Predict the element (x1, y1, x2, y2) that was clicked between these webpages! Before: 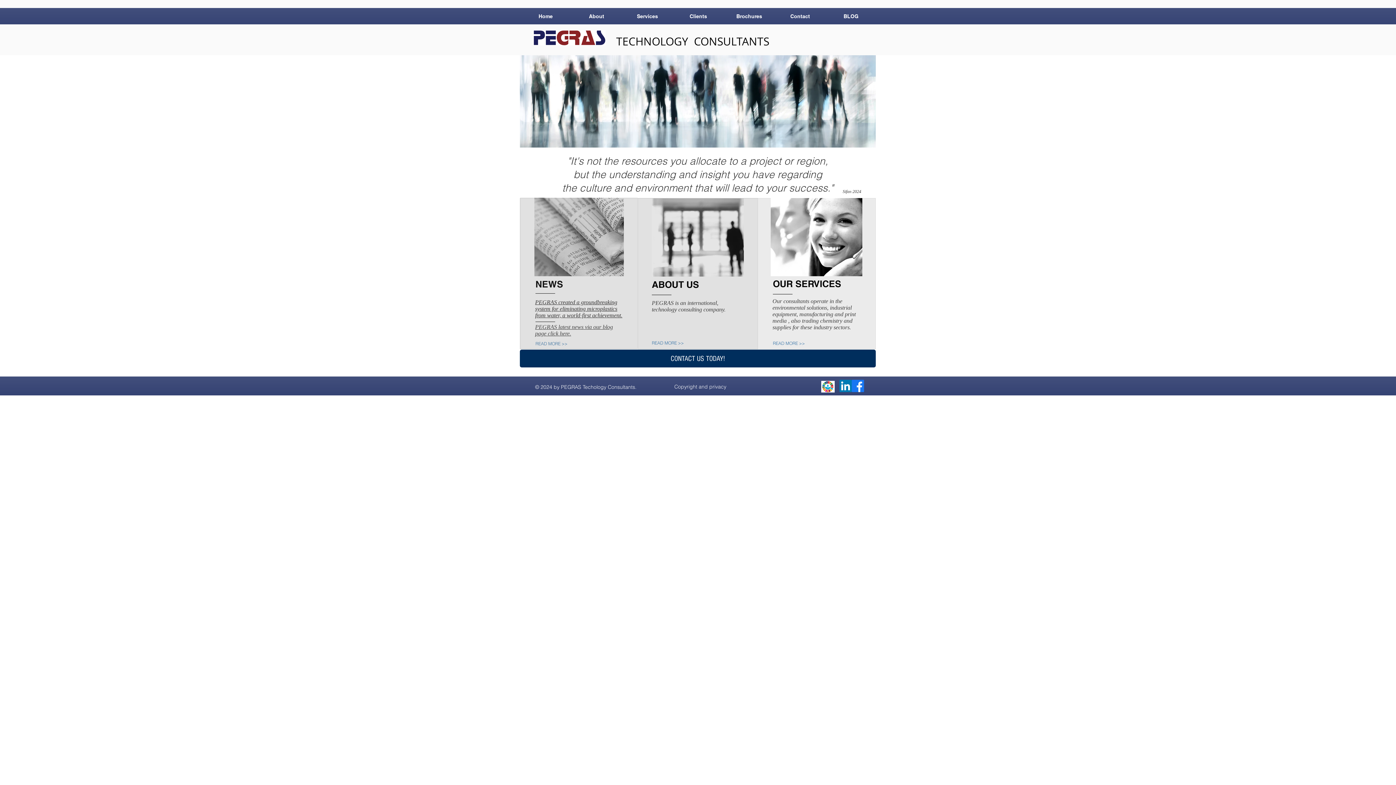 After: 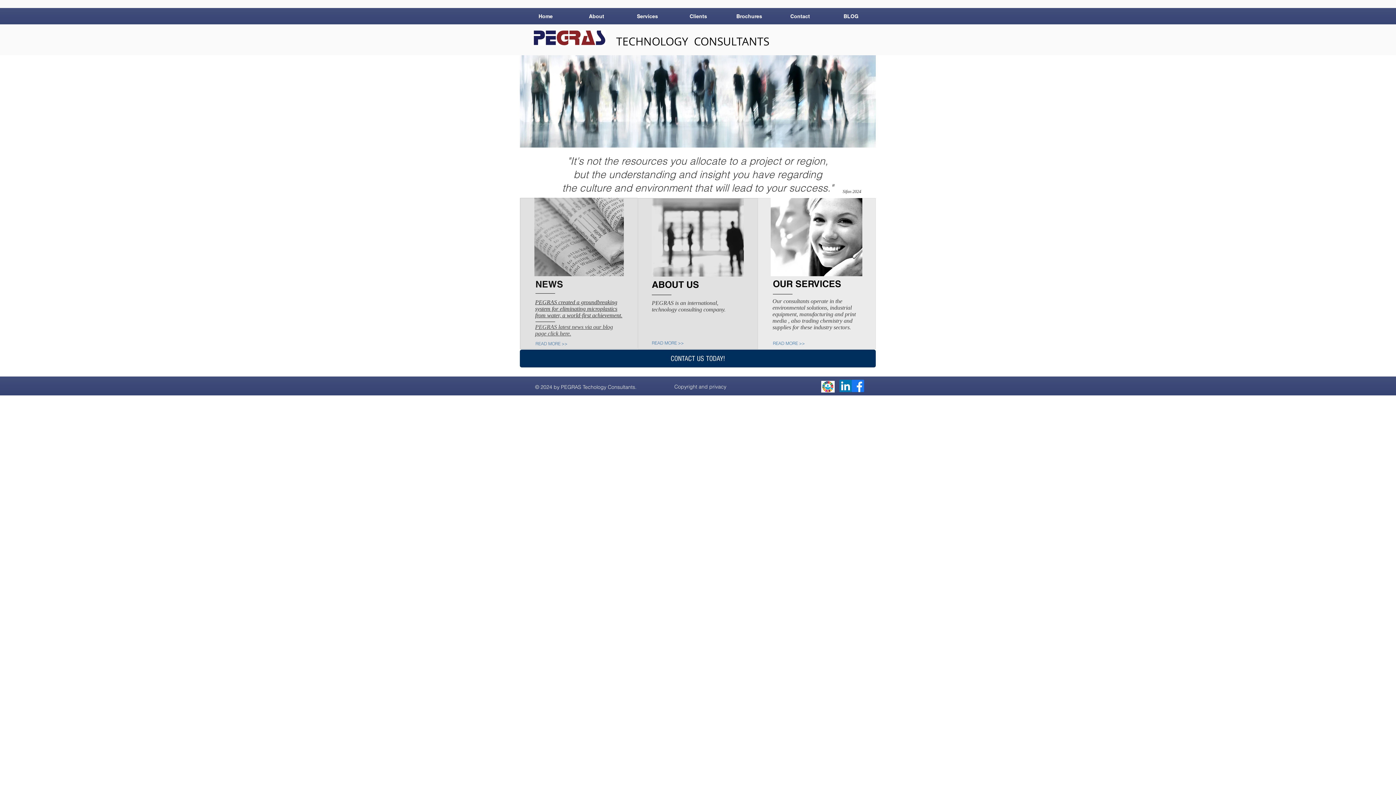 Action: bbox: (839, 380, 852, 392) label: LinkedIn